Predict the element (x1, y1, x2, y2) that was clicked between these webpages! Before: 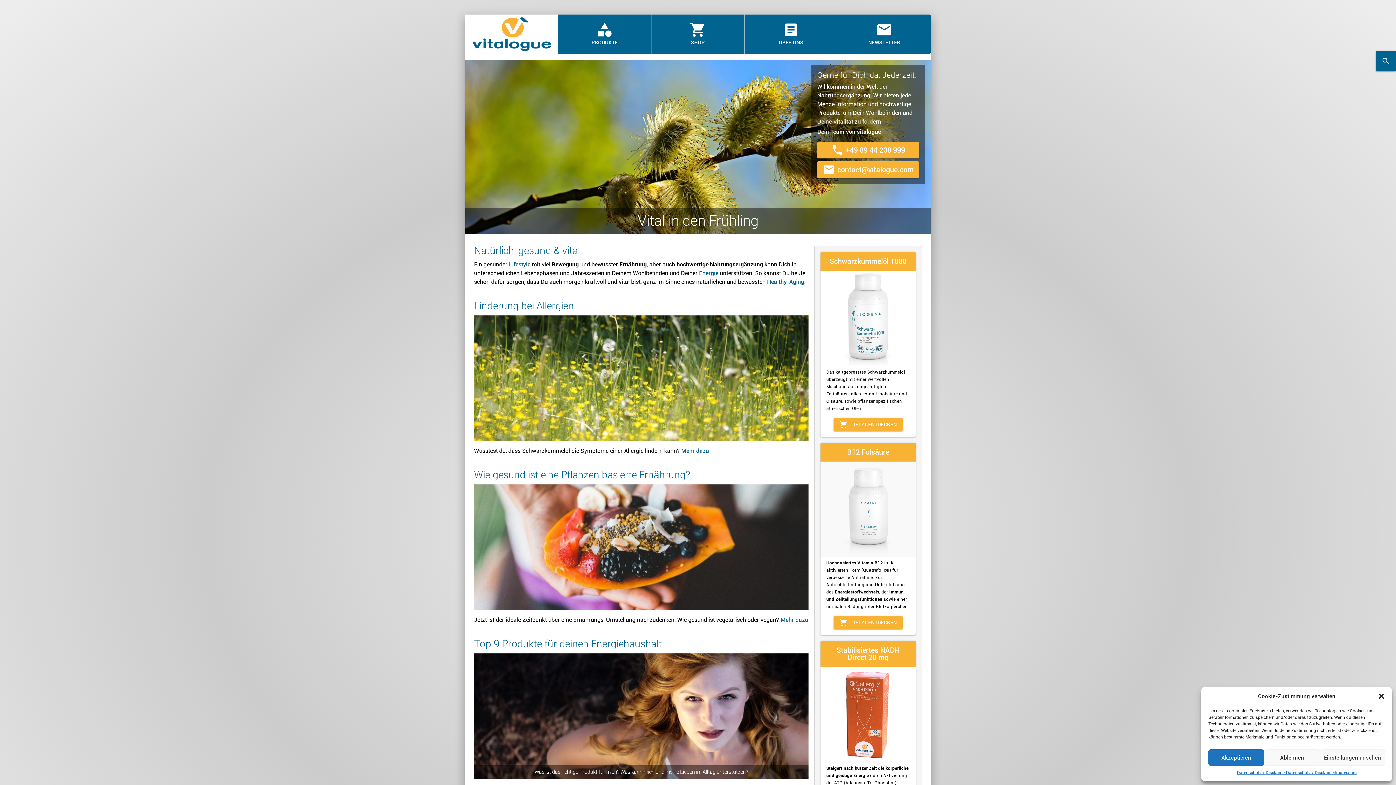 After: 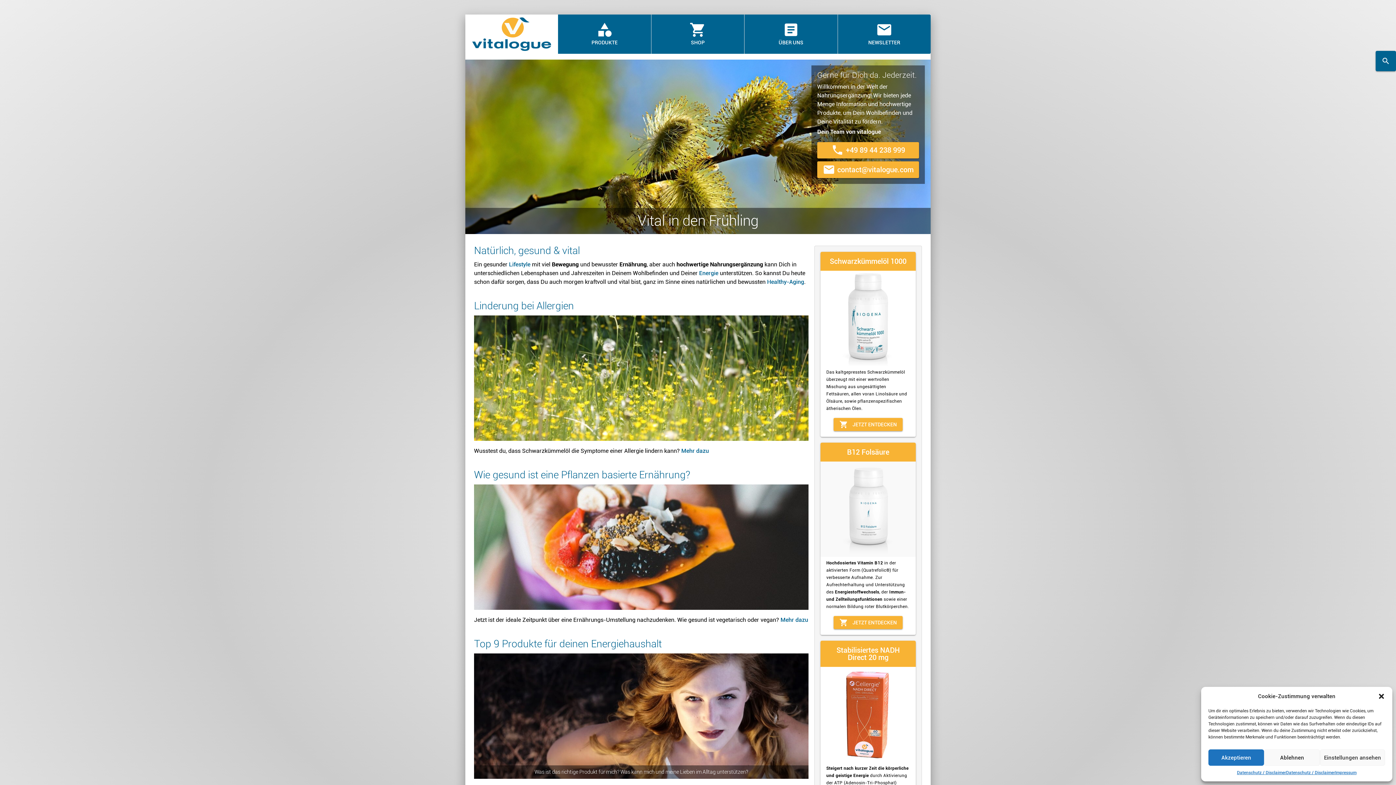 Action: bbox: (465, 14, 558, 53)